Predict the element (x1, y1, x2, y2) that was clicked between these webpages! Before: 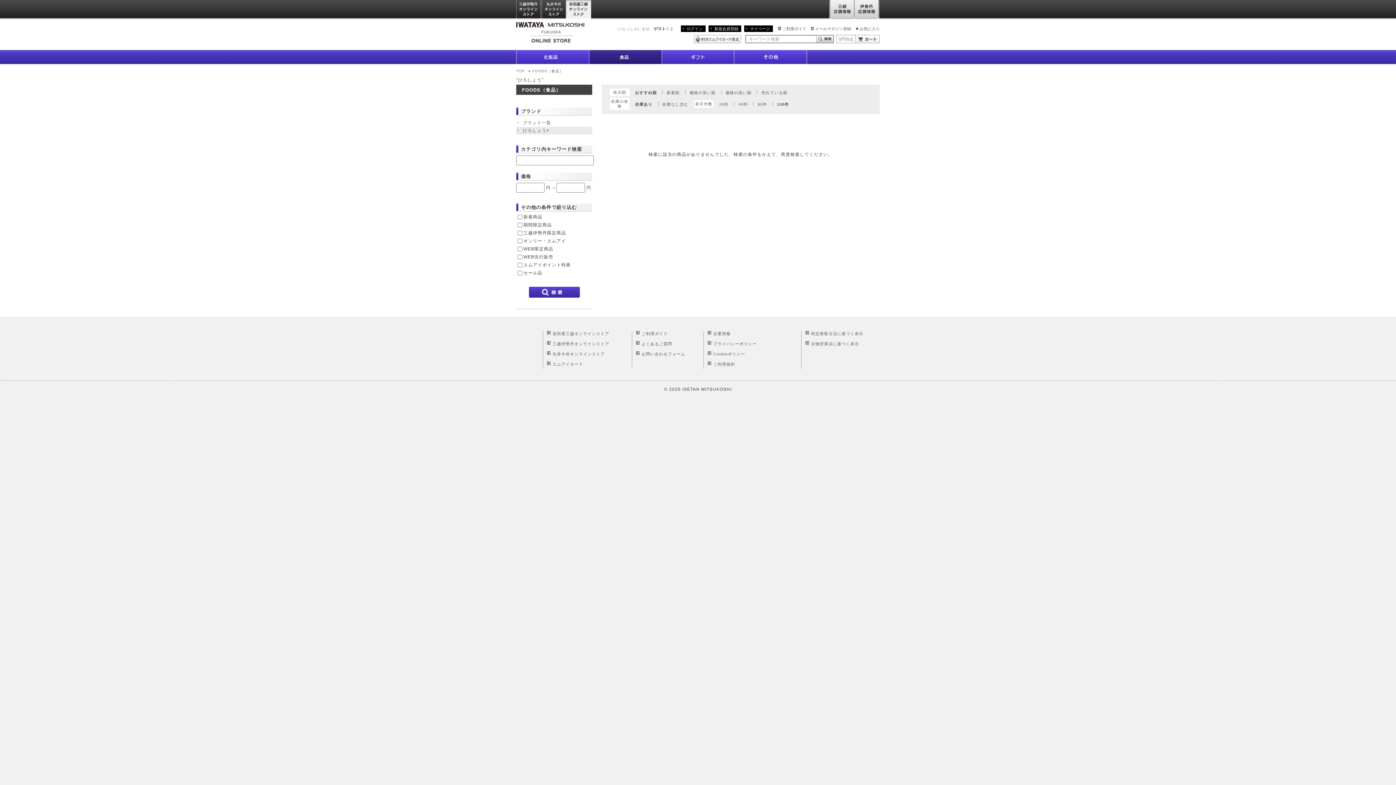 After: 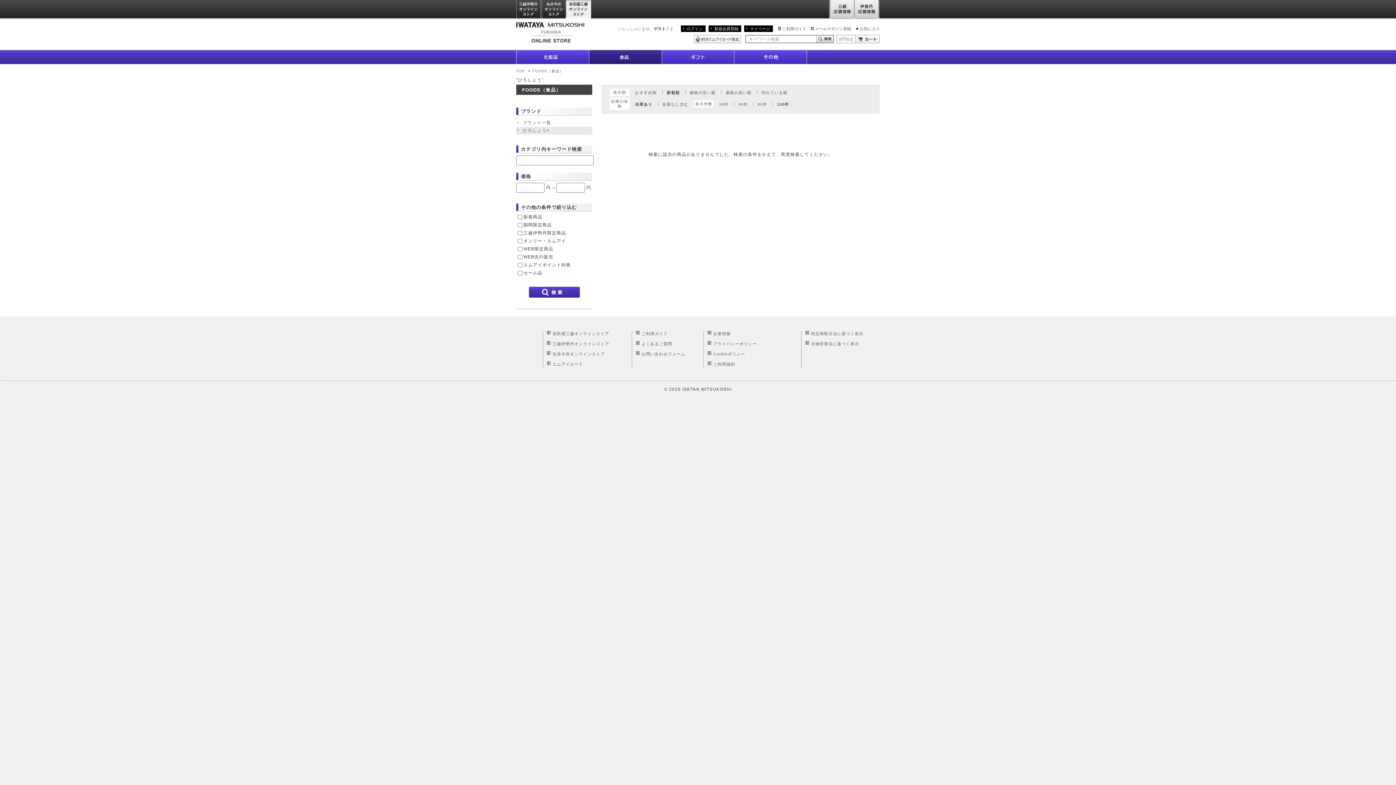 Action: label: 新着順 bbox: (666, 90, 679, 94)